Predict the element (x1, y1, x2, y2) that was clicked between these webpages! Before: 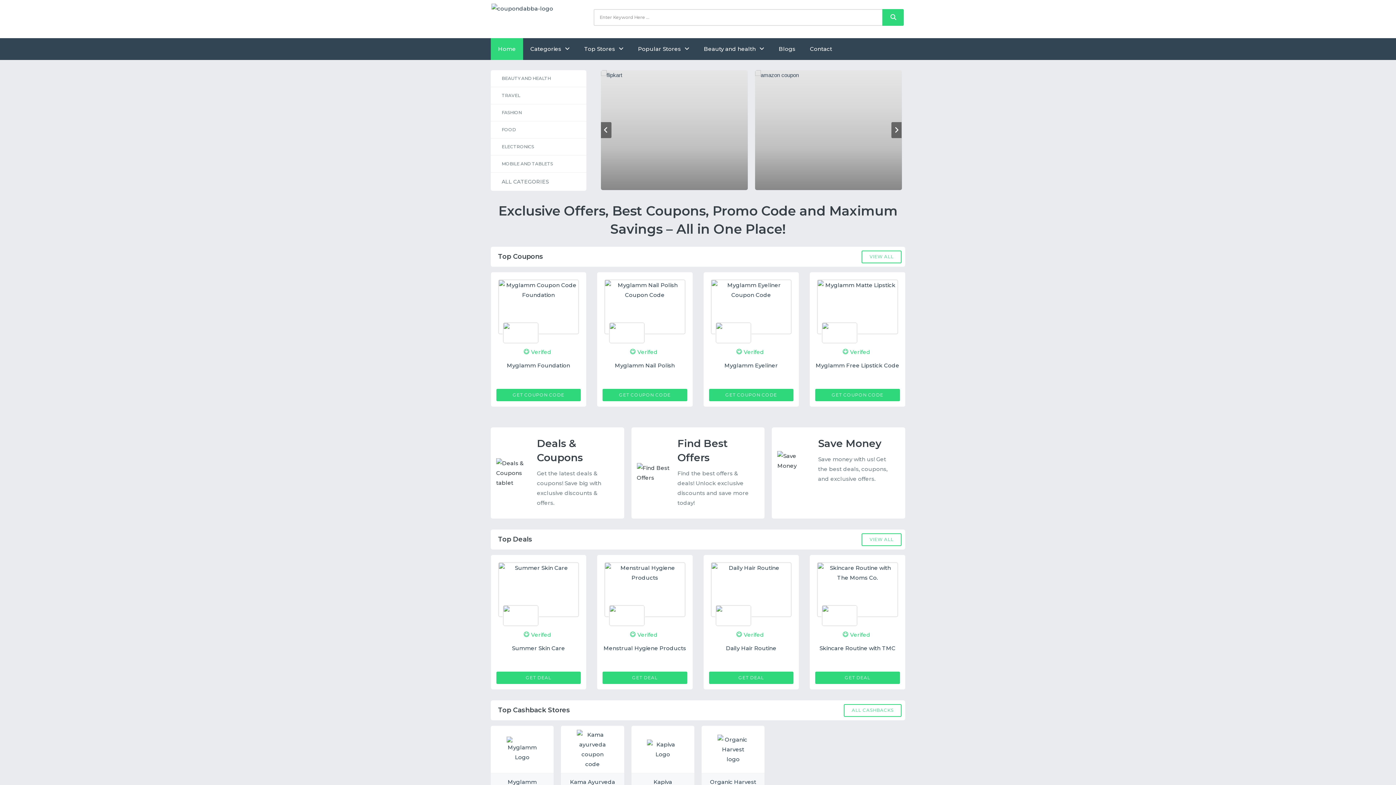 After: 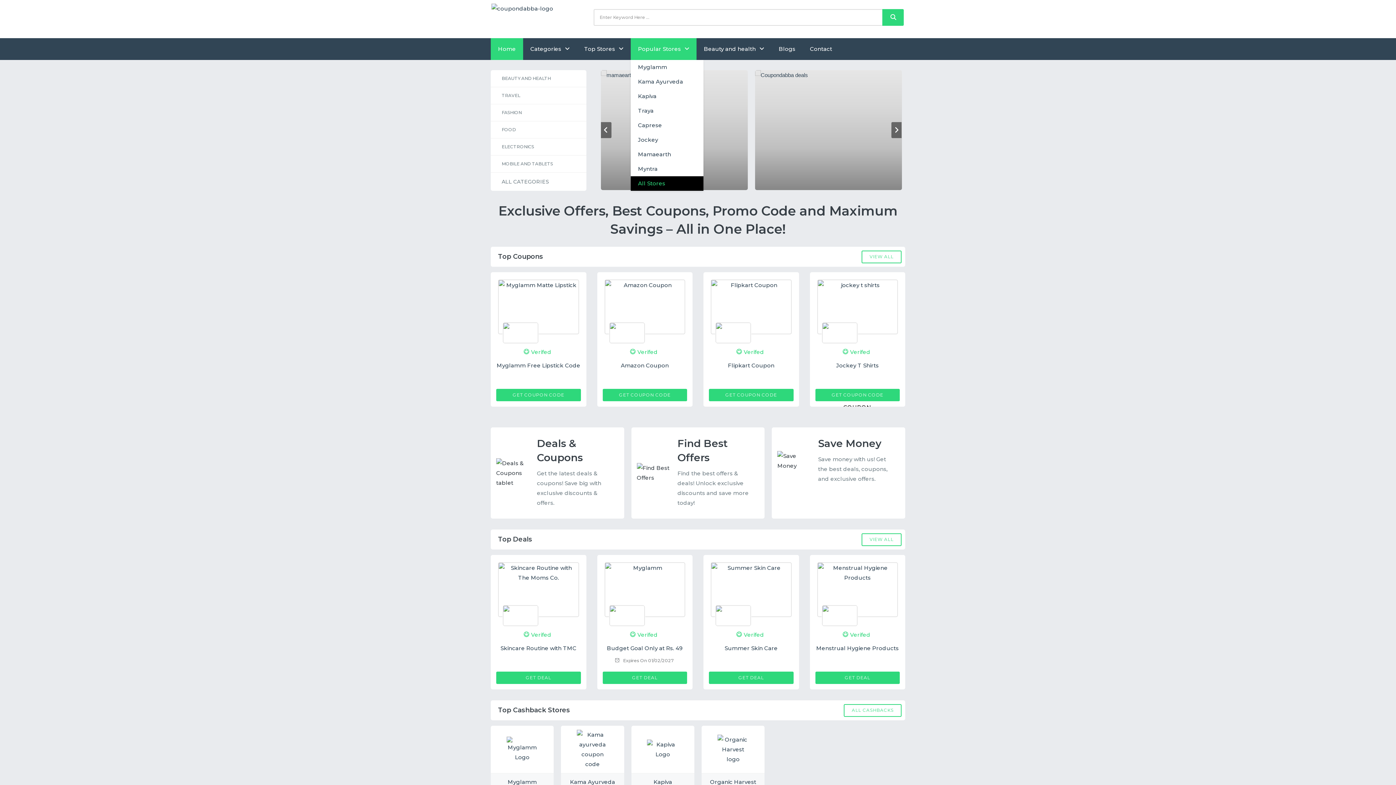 Action: label: Popular Stores bbox: (630, 38, 696, 60)